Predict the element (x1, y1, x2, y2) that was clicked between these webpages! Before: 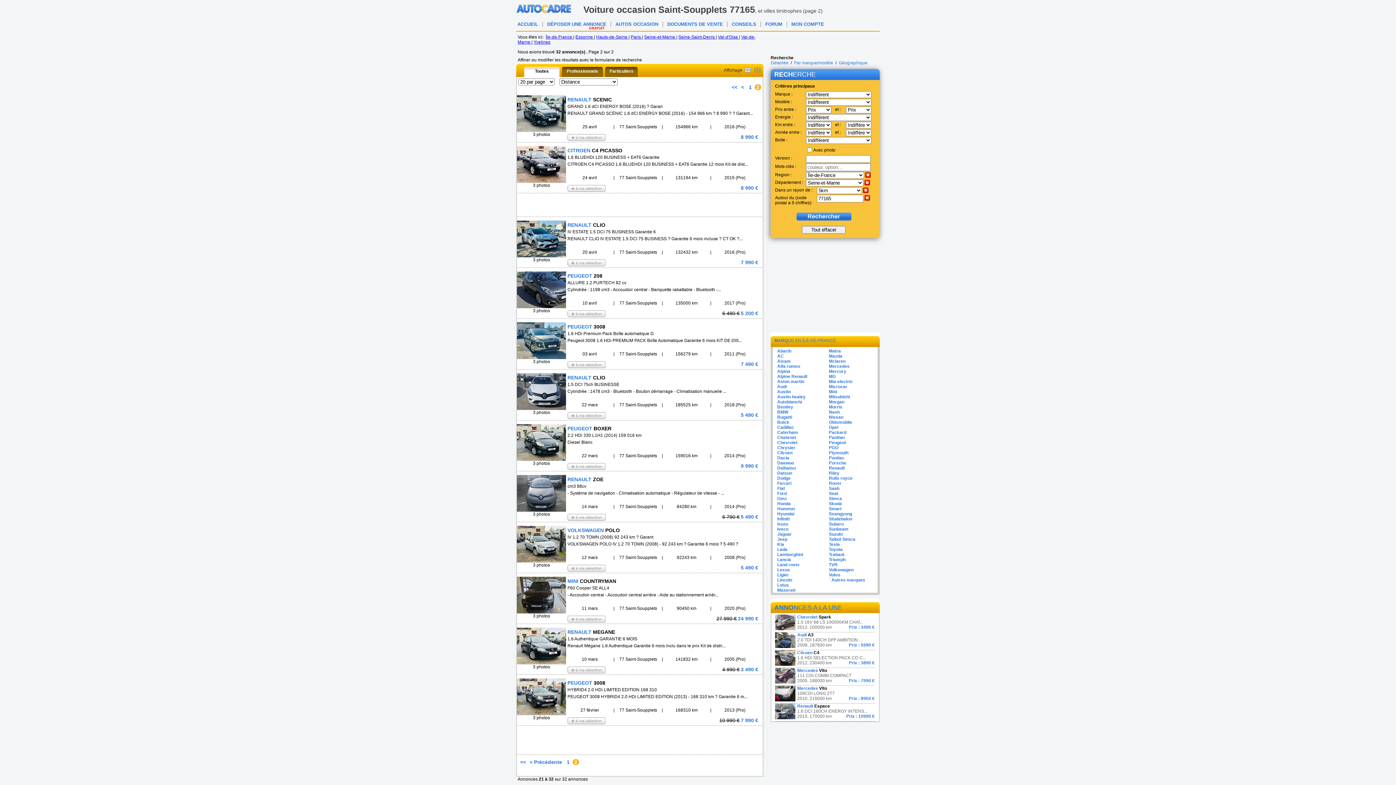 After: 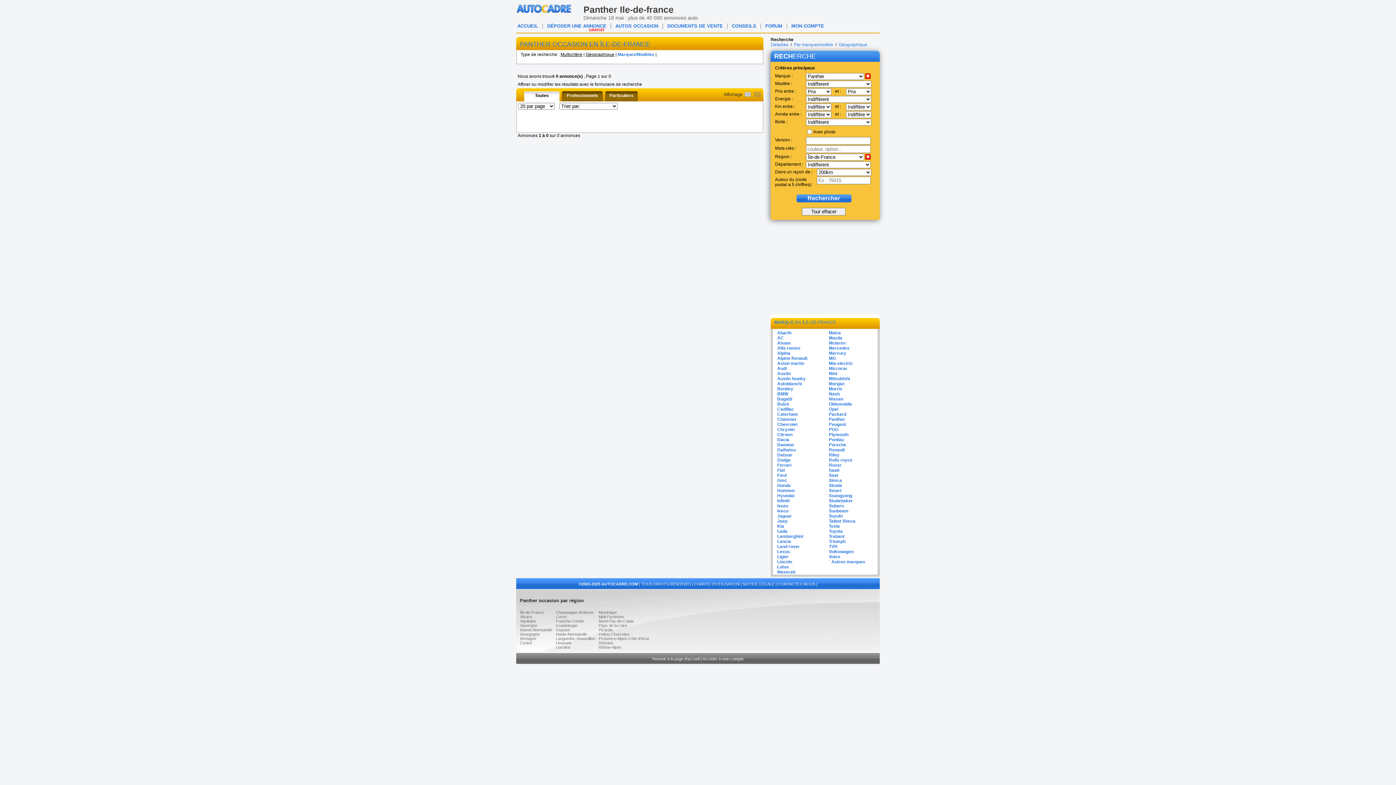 Action: label: Panther bbox: (829, 435, 845, 440)